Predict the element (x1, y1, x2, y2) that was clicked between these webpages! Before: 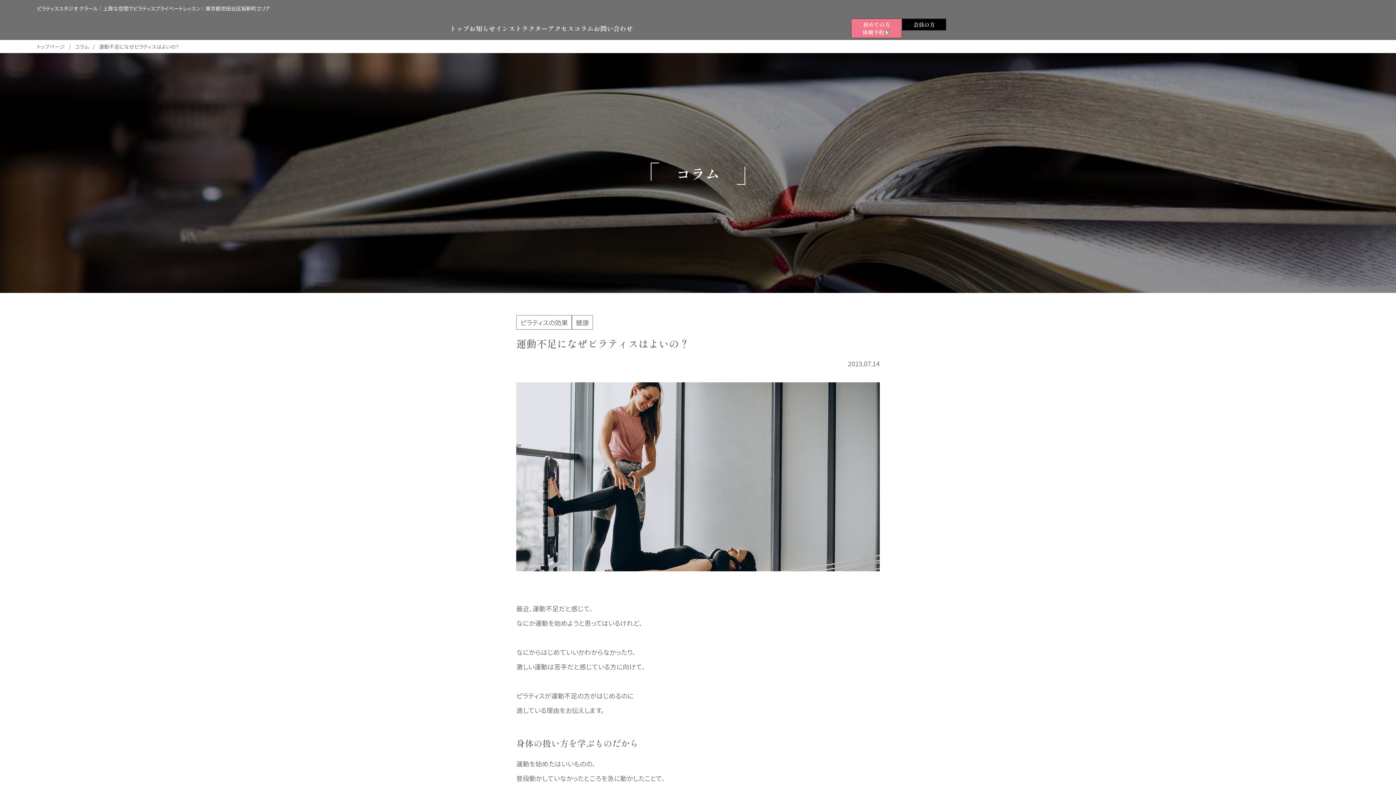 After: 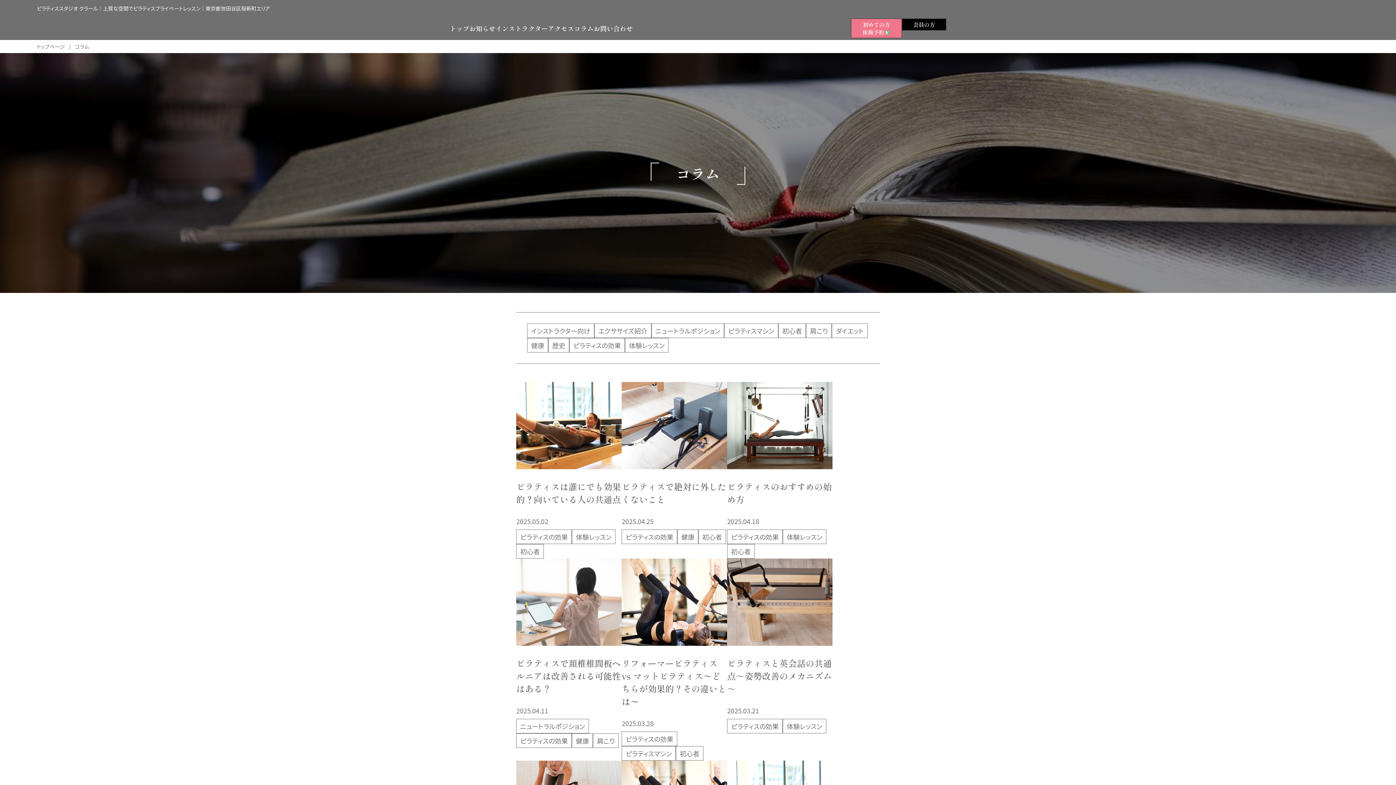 Action: bbox: (516, 315, 571, 329) label: ピラティスの効果